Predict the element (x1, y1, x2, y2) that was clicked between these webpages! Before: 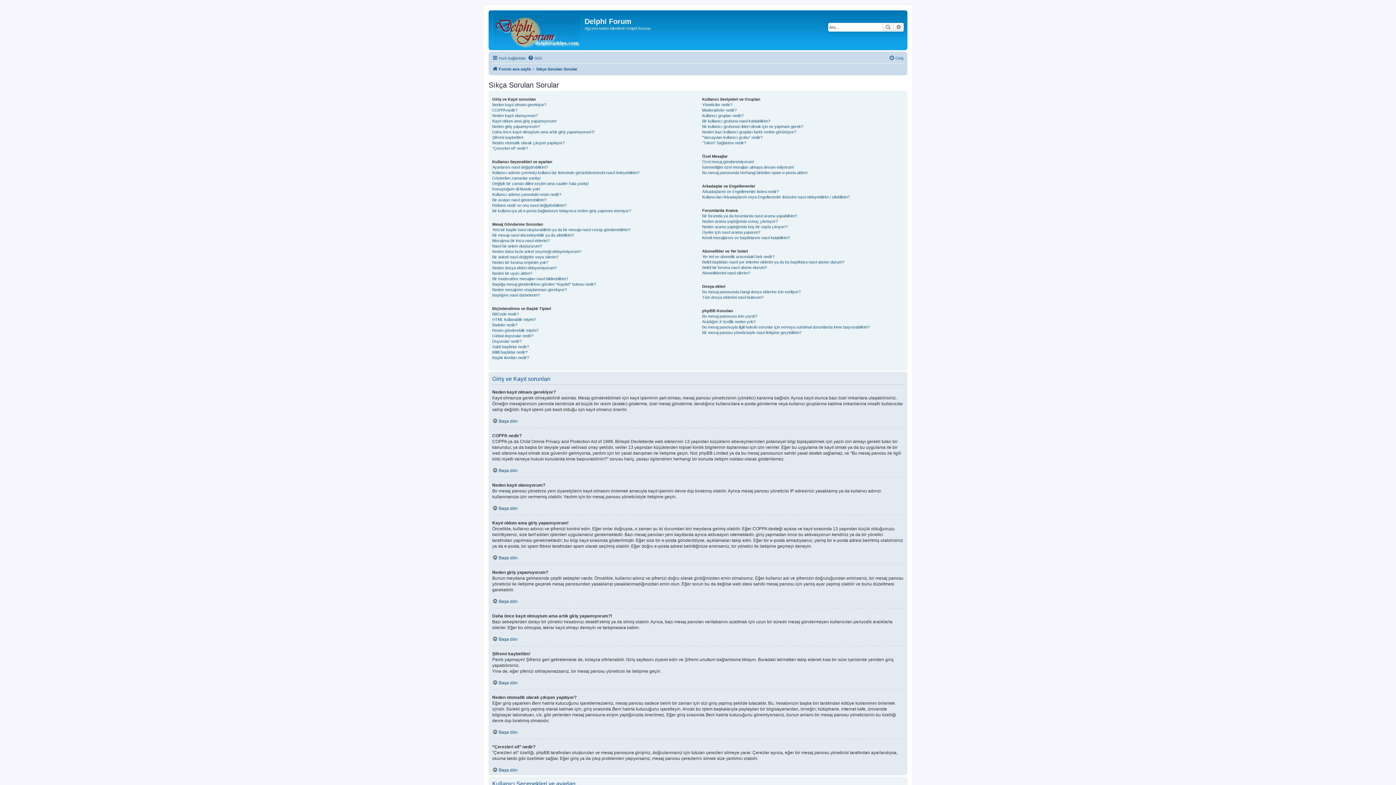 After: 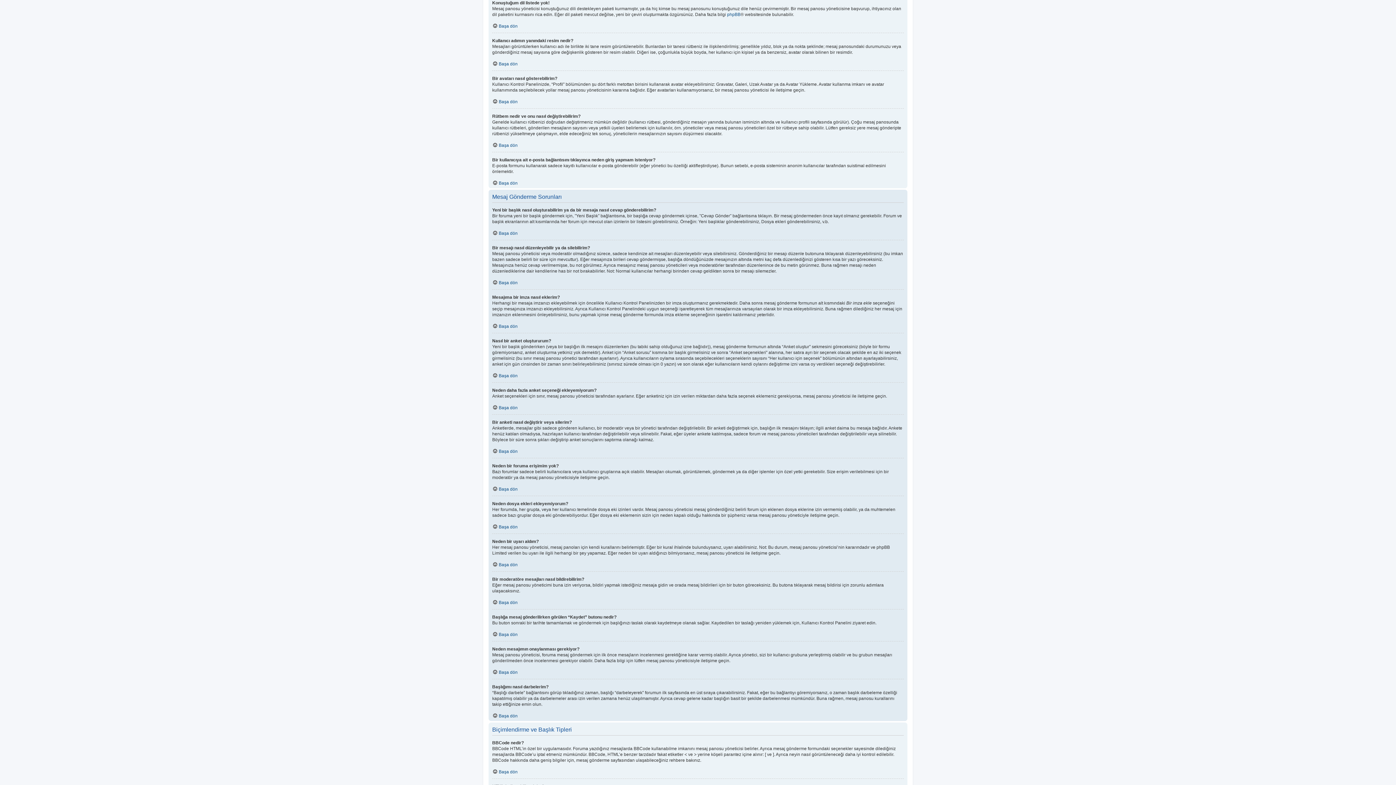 Action: label: Konuştuğum dil listede yok! bbox: (492, 186, 540, 192)